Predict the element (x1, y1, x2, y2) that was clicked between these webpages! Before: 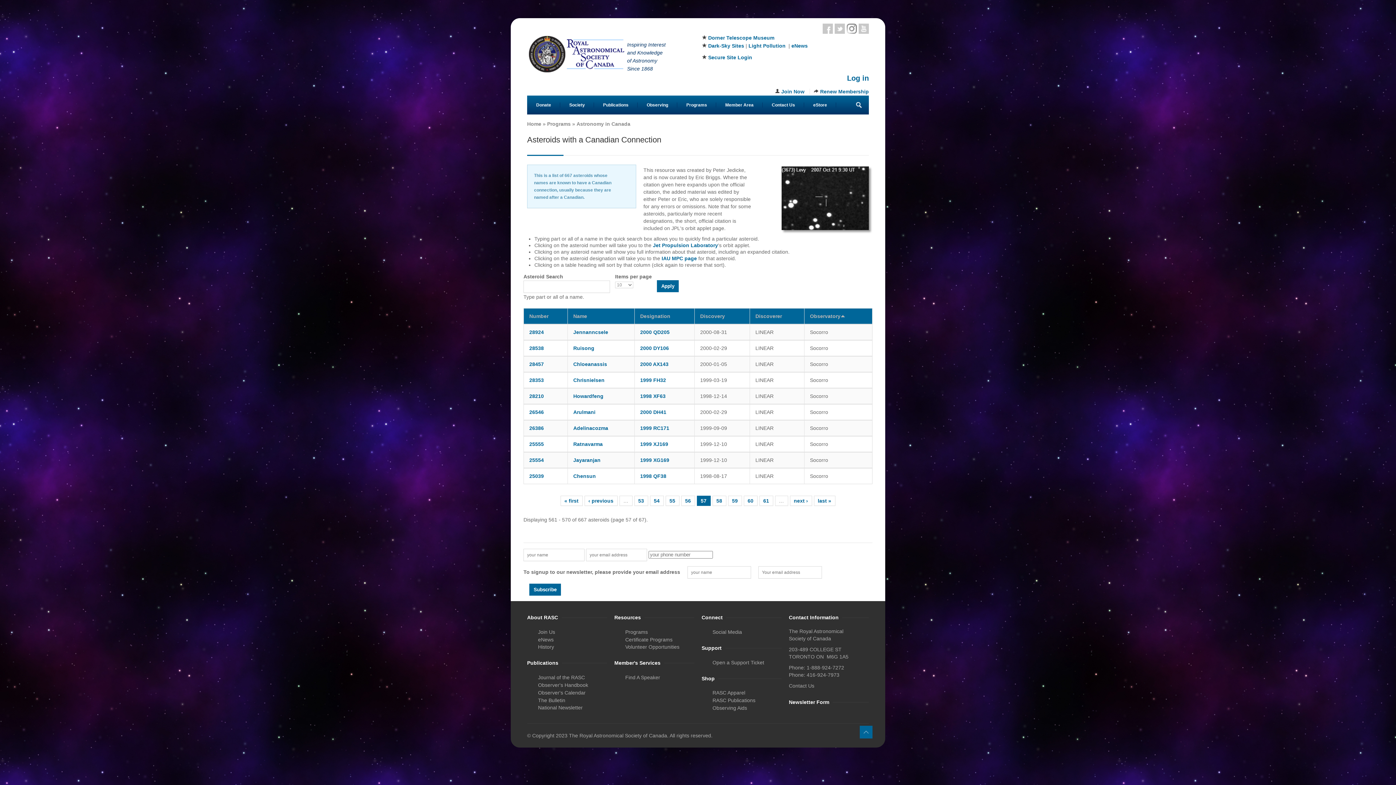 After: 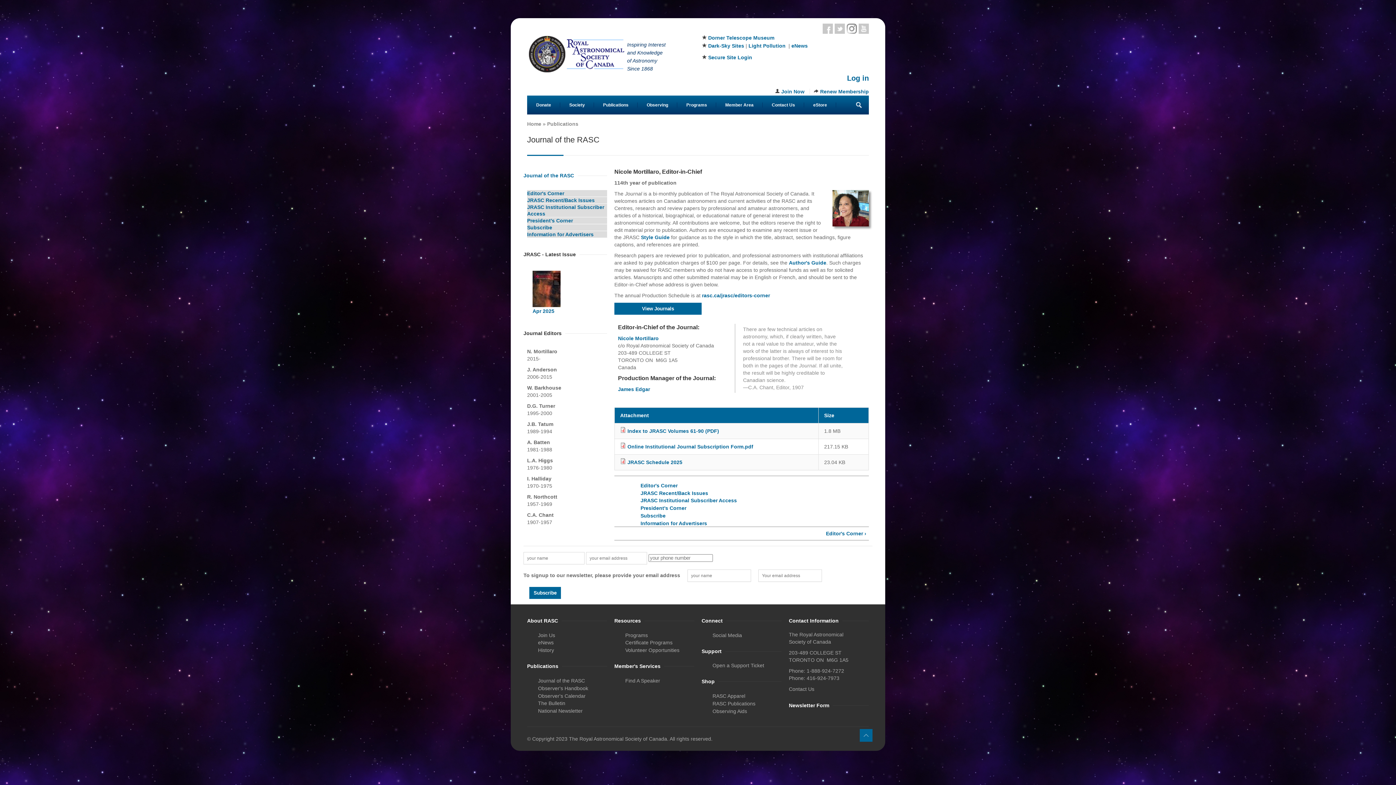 Action: label: Journal of the RASC bbox: (538, 674, 585, 680)